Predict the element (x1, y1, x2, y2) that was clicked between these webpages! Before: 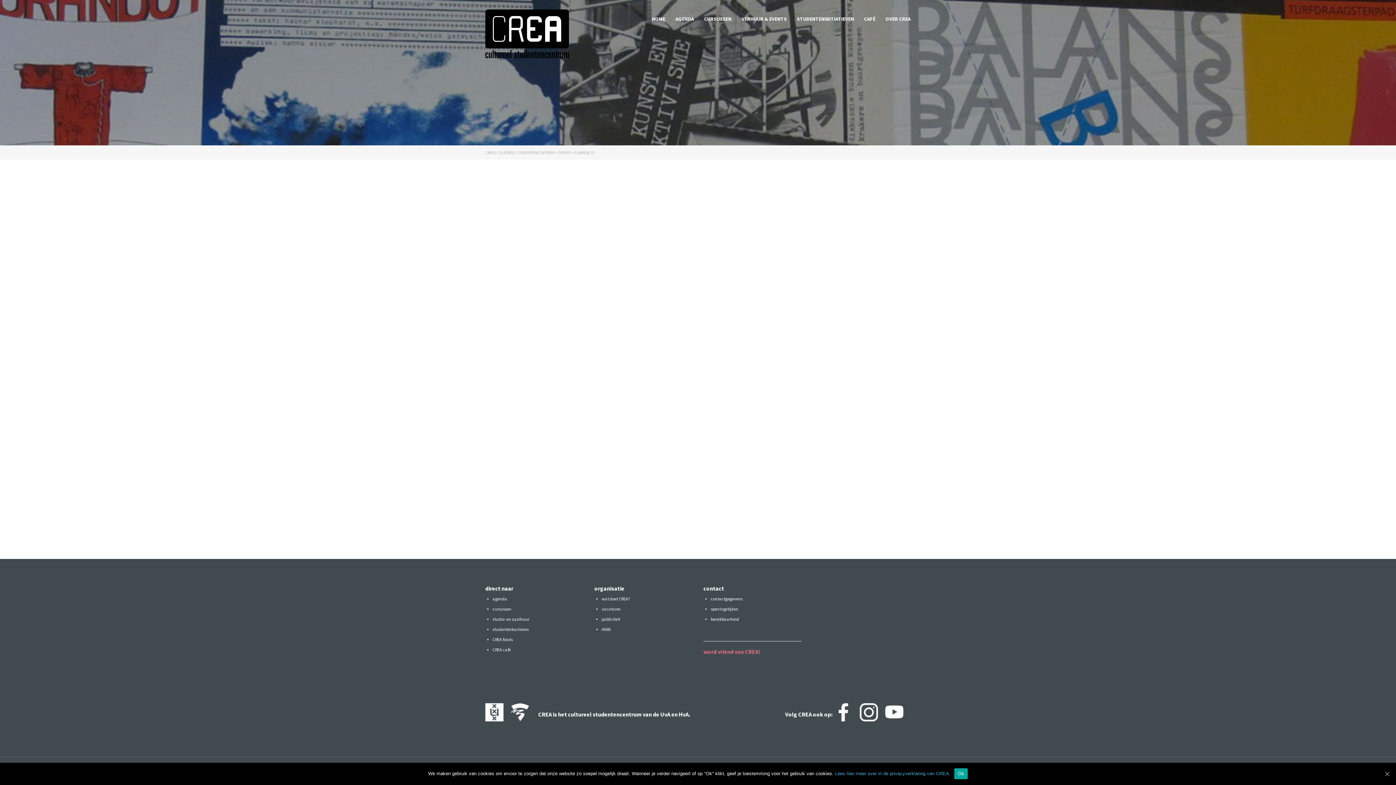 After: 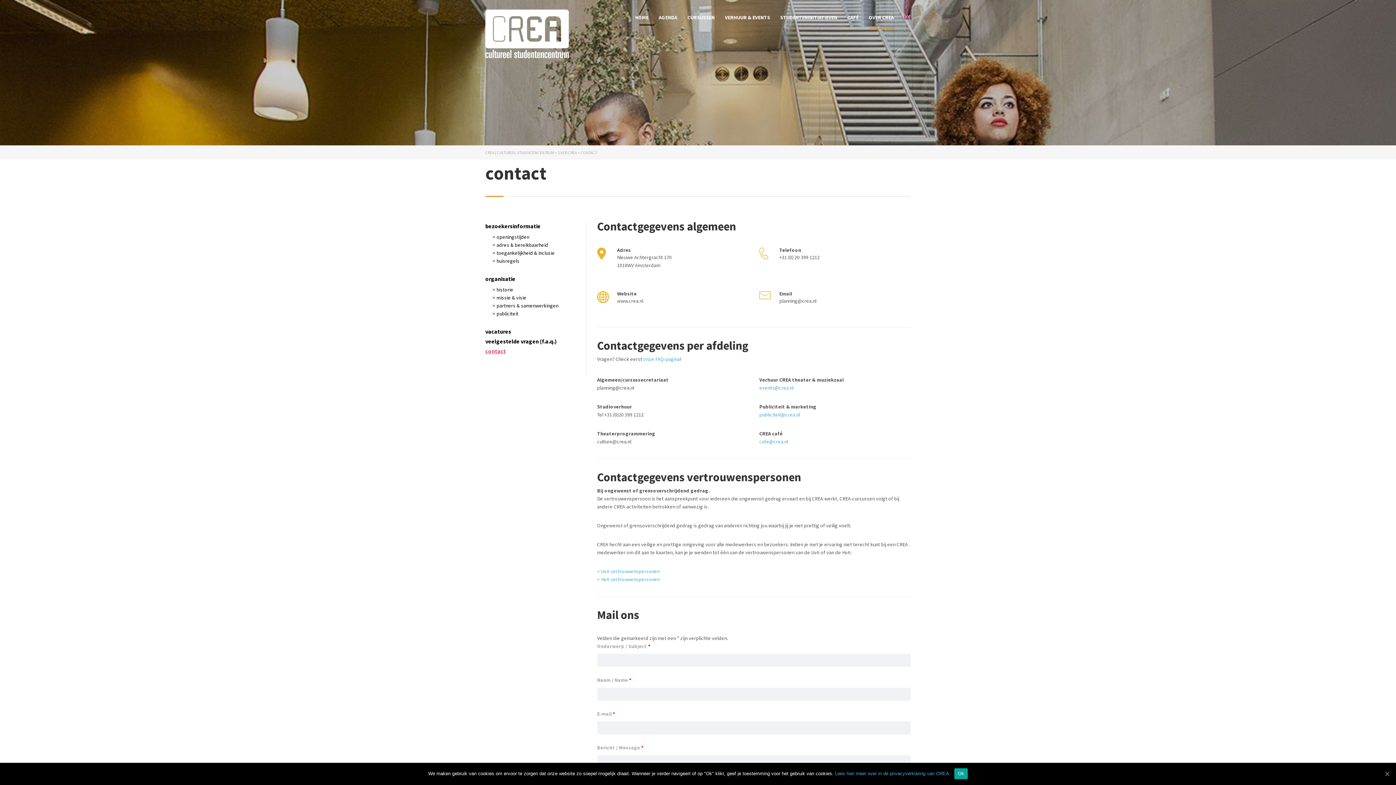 Action: bbox: (710, 596, 742, 601) label: contactgegevens